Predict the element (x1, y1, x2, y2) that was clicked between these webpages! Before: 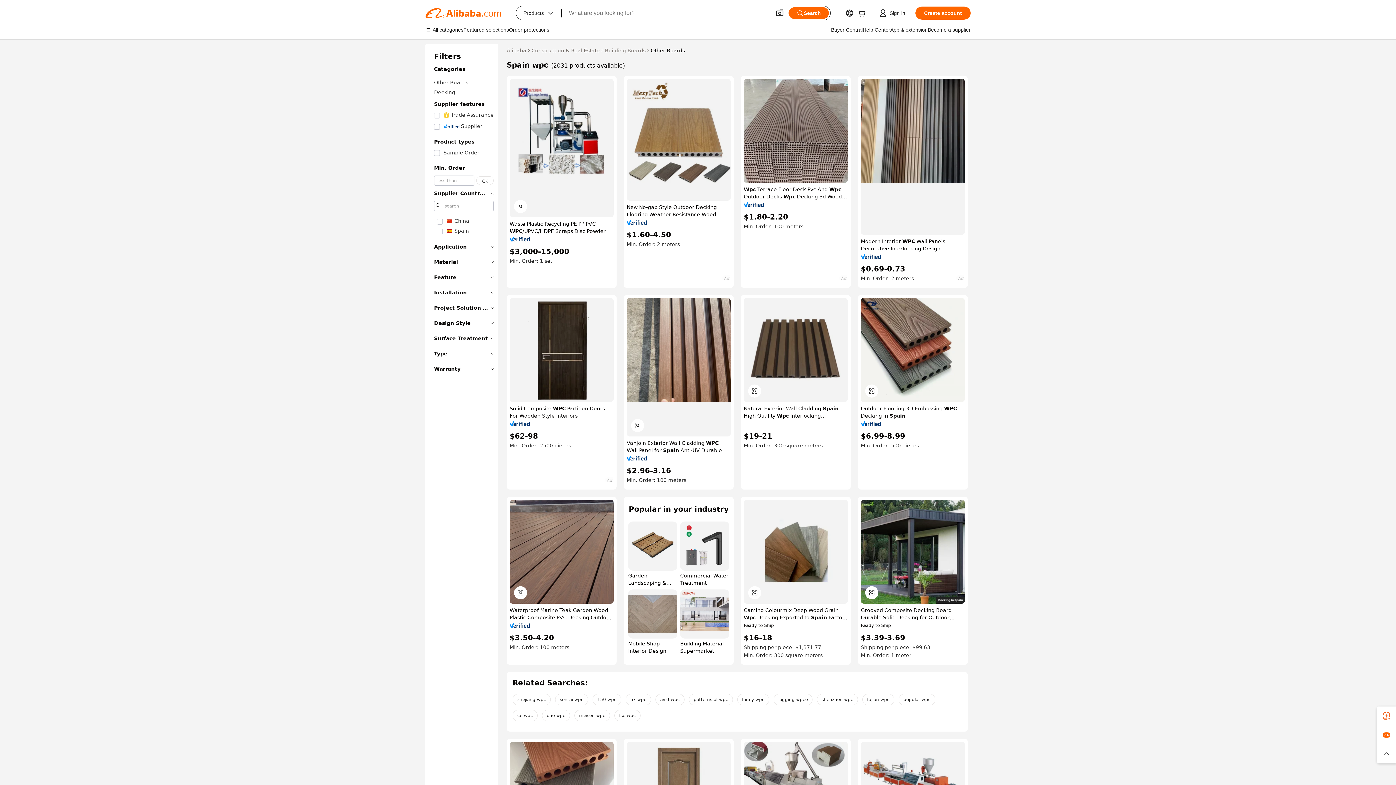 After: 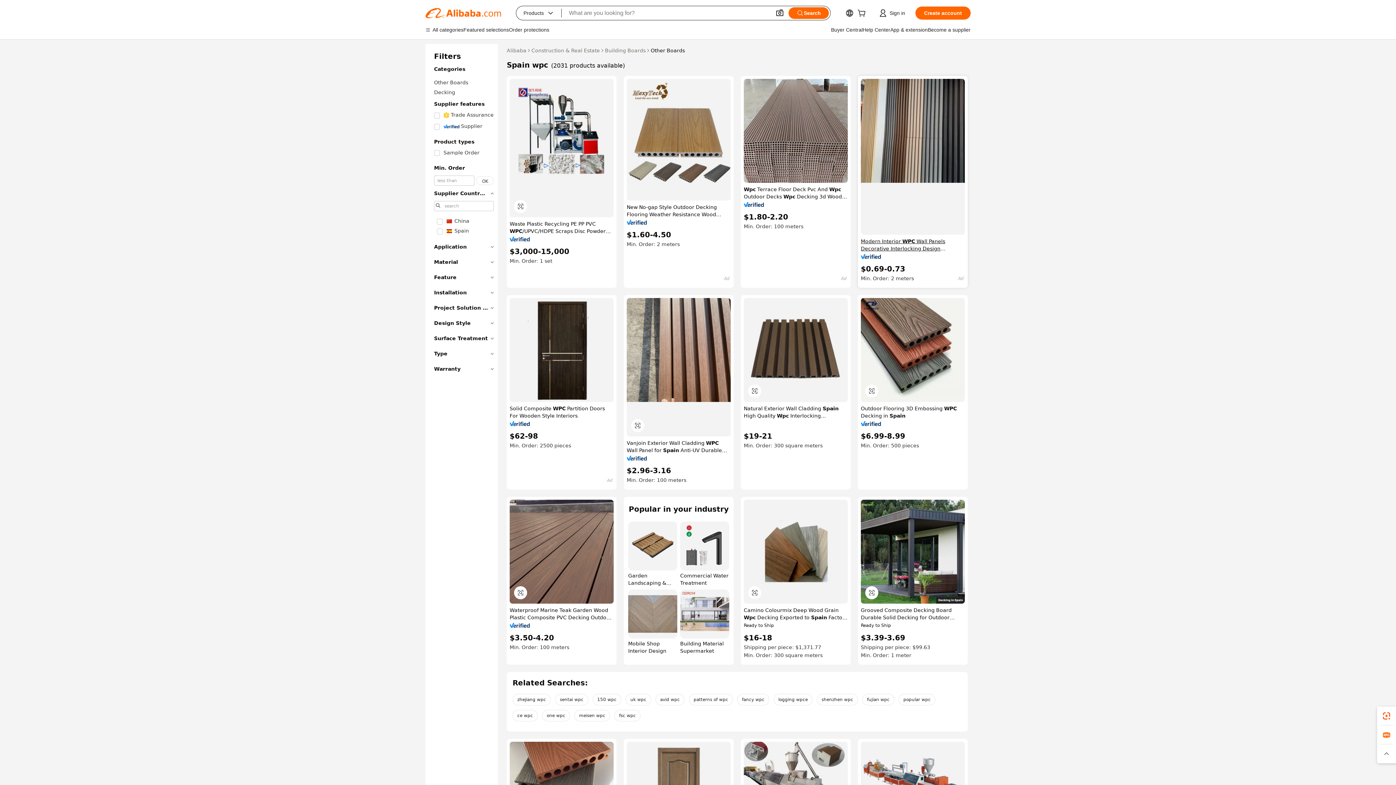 Action: bbox: (861, 237, 965, 252) label: Modern Interior WPC Wall Panels Decorative Interlocking Design Soundproof Fireproof Sound-Absorbing Exterior Grille Grade